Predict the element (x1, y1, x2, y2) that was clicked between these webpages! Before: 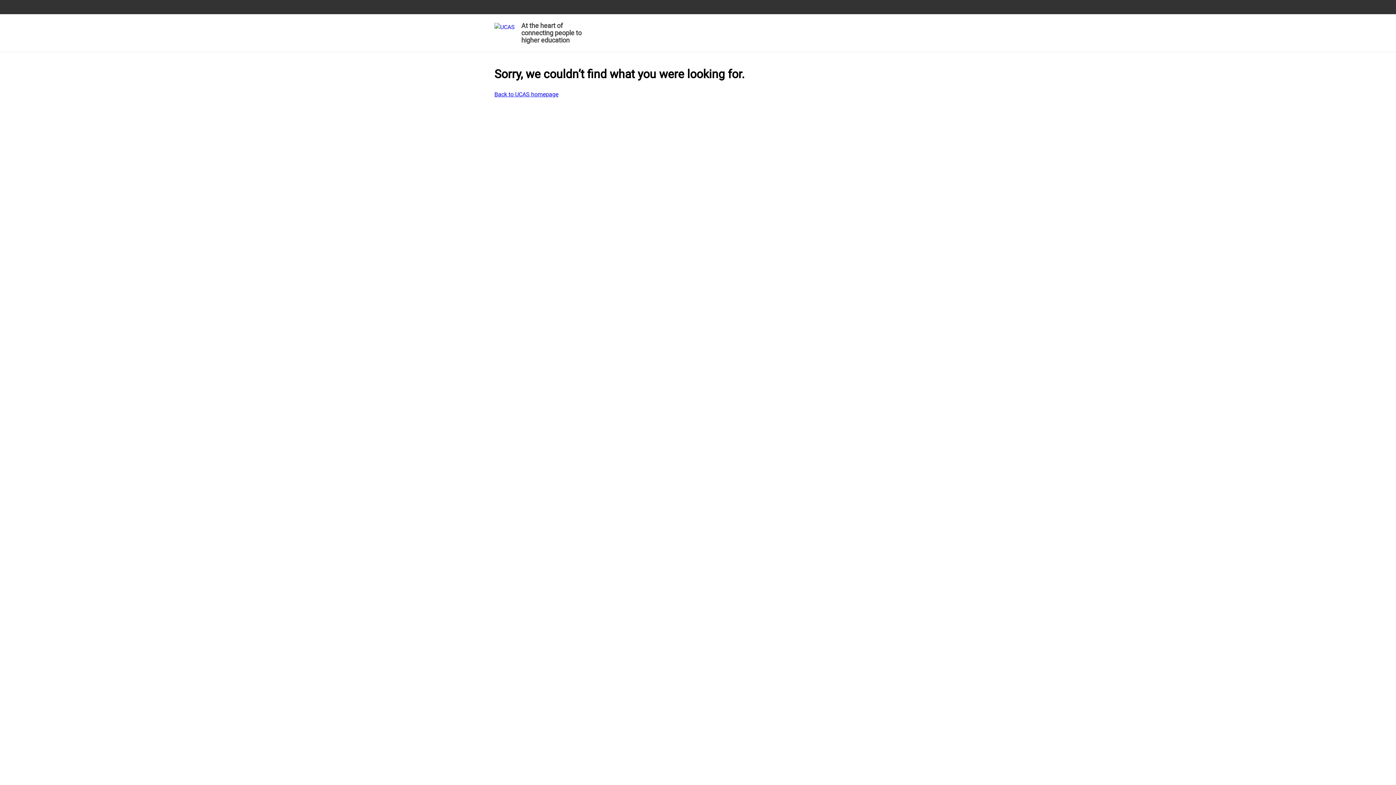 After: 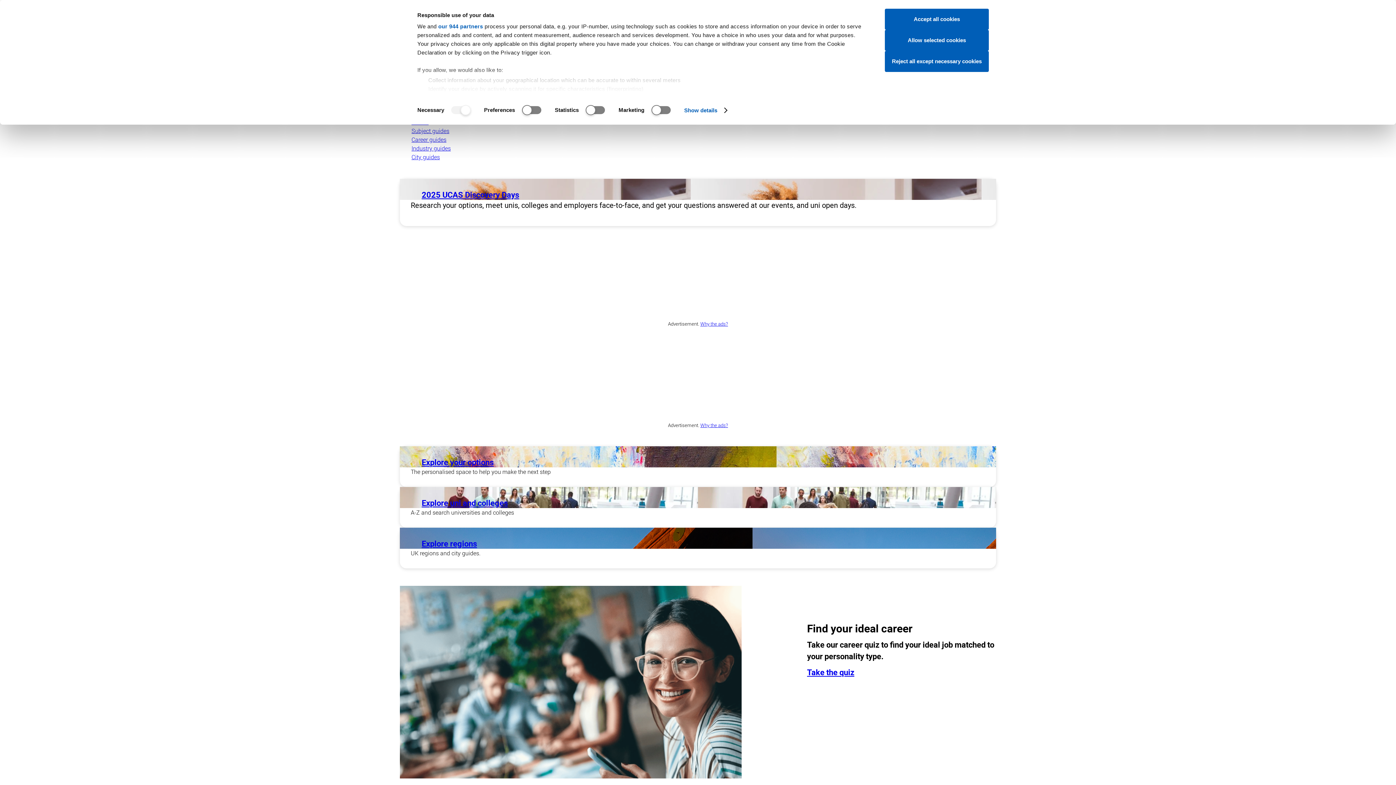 Action: label: At the heart of connecting people to higher education bbox: (494, 19, 585, 48)